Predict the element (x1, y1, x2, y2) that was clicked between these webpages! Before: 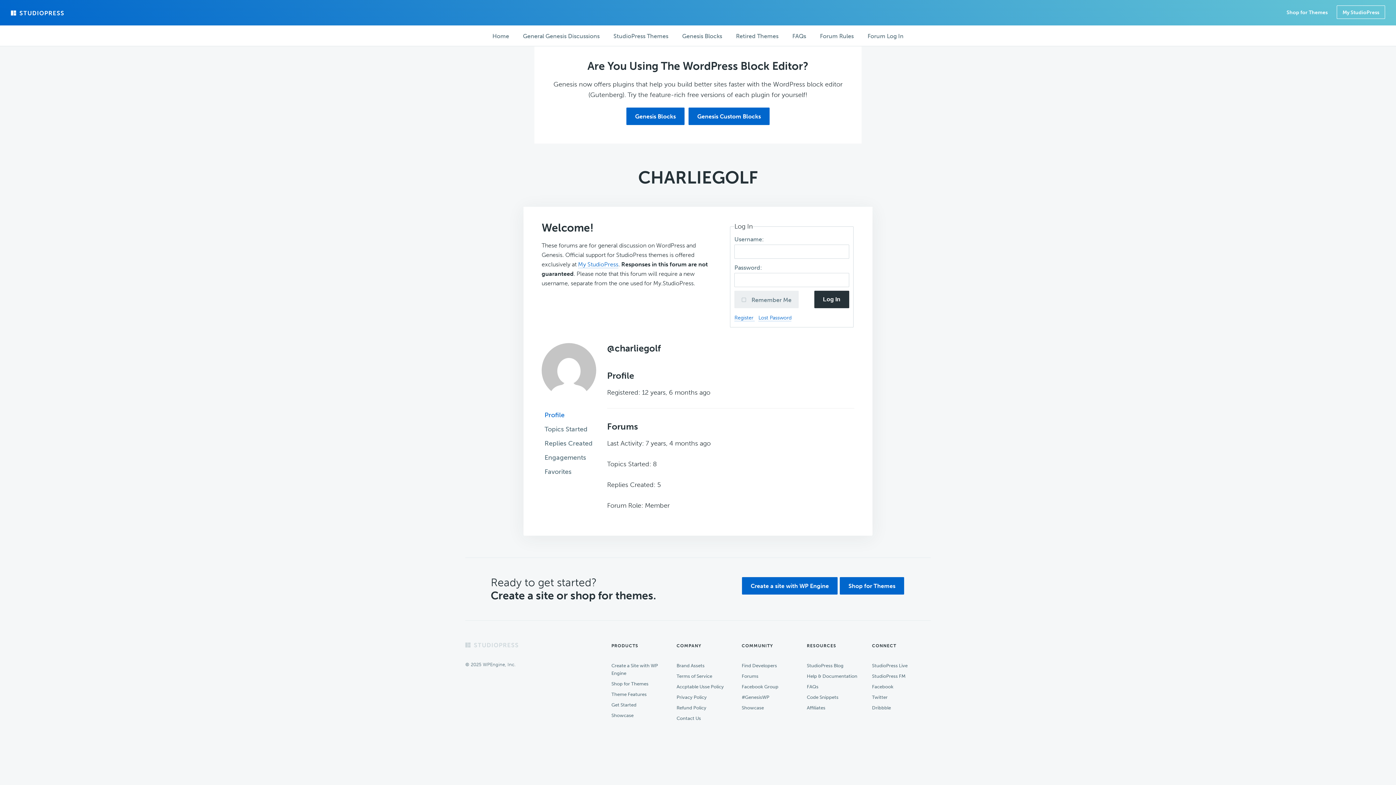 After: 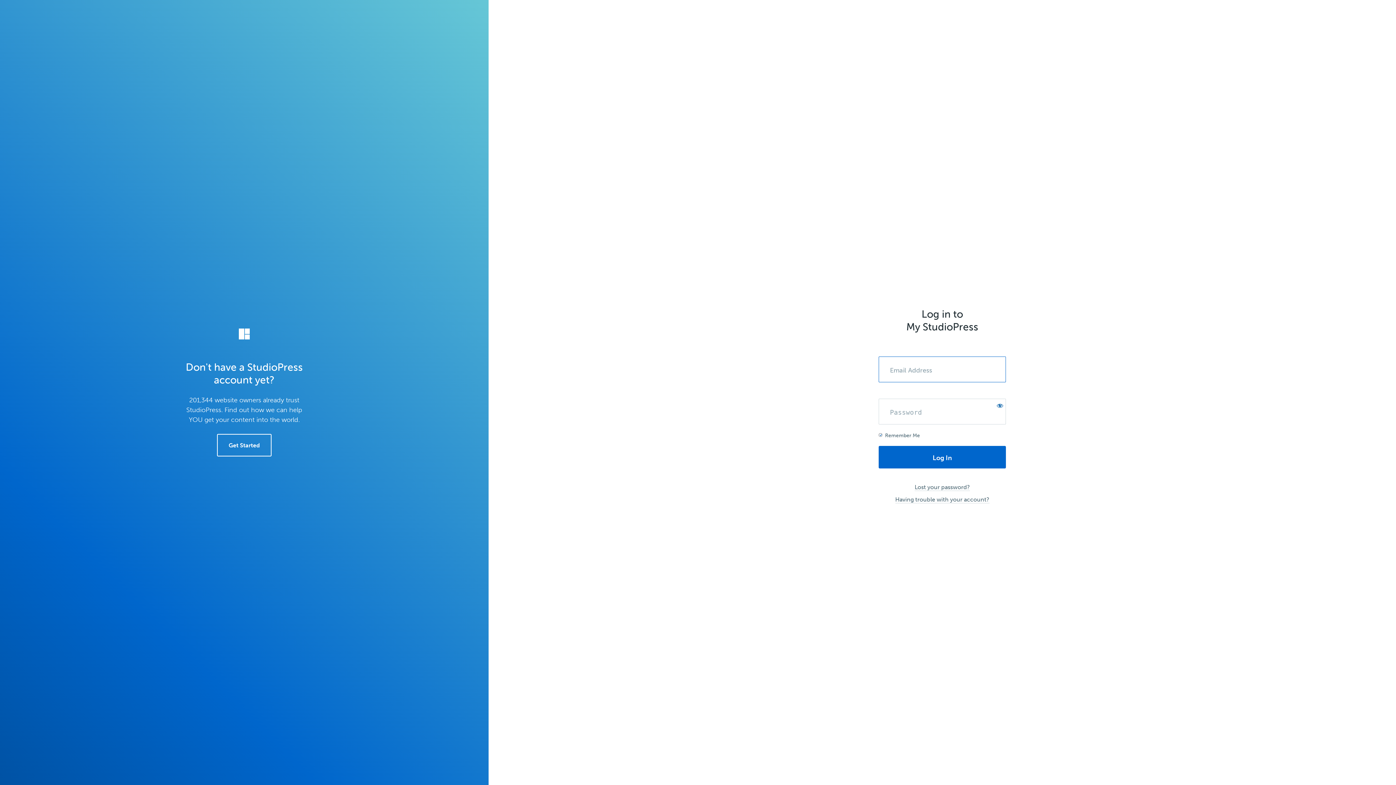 Action: label: My StudioPress bbox: (1337, 5, 1385, 18)